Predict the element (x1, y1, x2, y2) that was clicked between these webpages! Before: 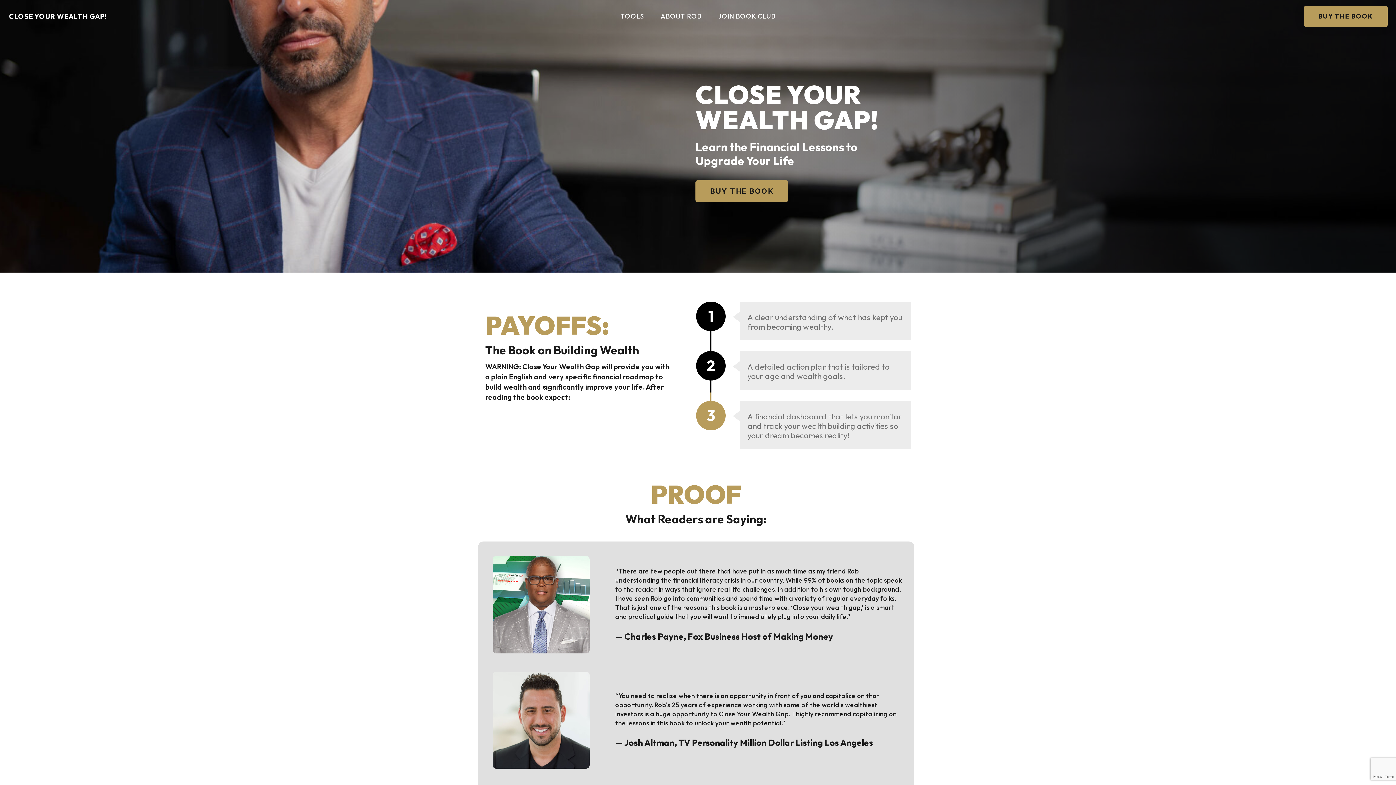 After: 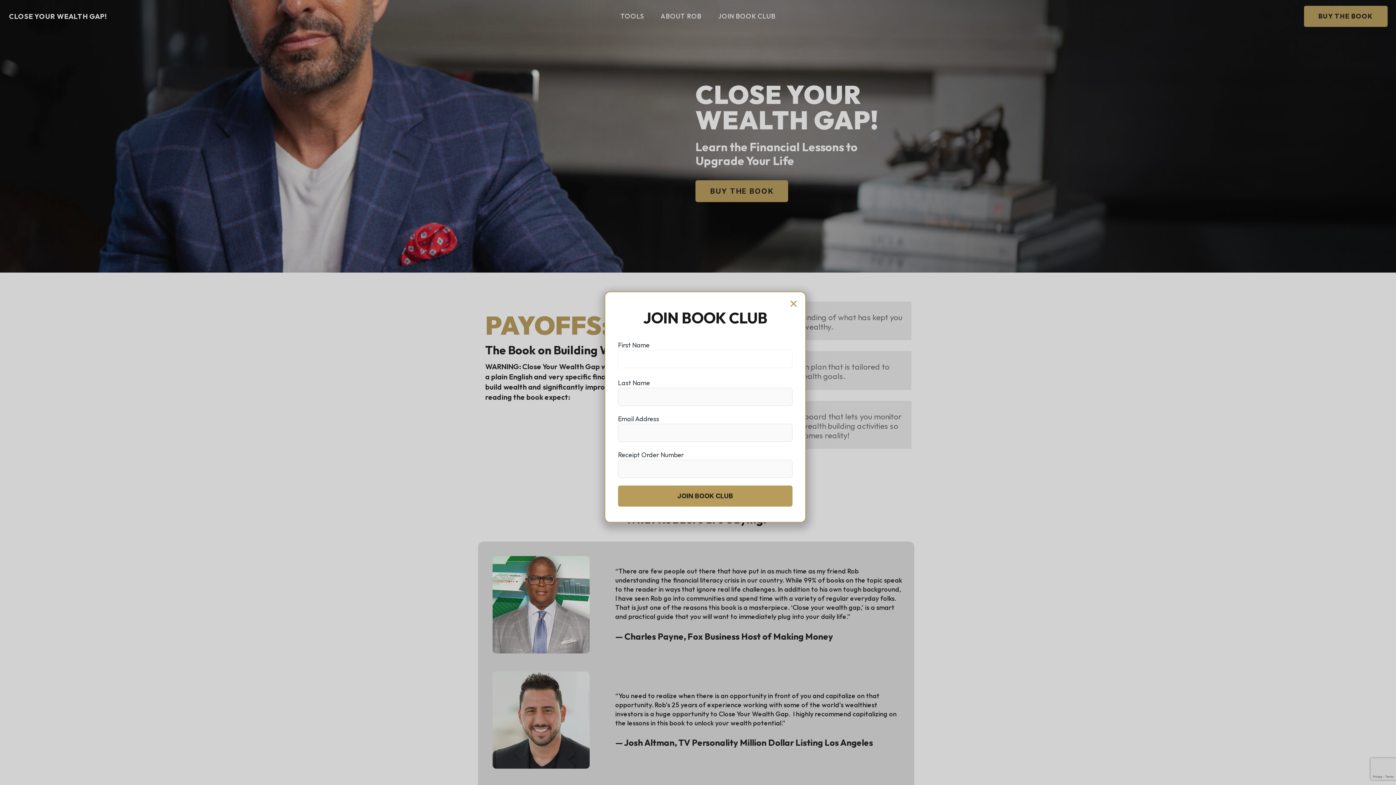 Action: label: JOIN BOOK CLUB bbox: (711, 6, 782, 26)